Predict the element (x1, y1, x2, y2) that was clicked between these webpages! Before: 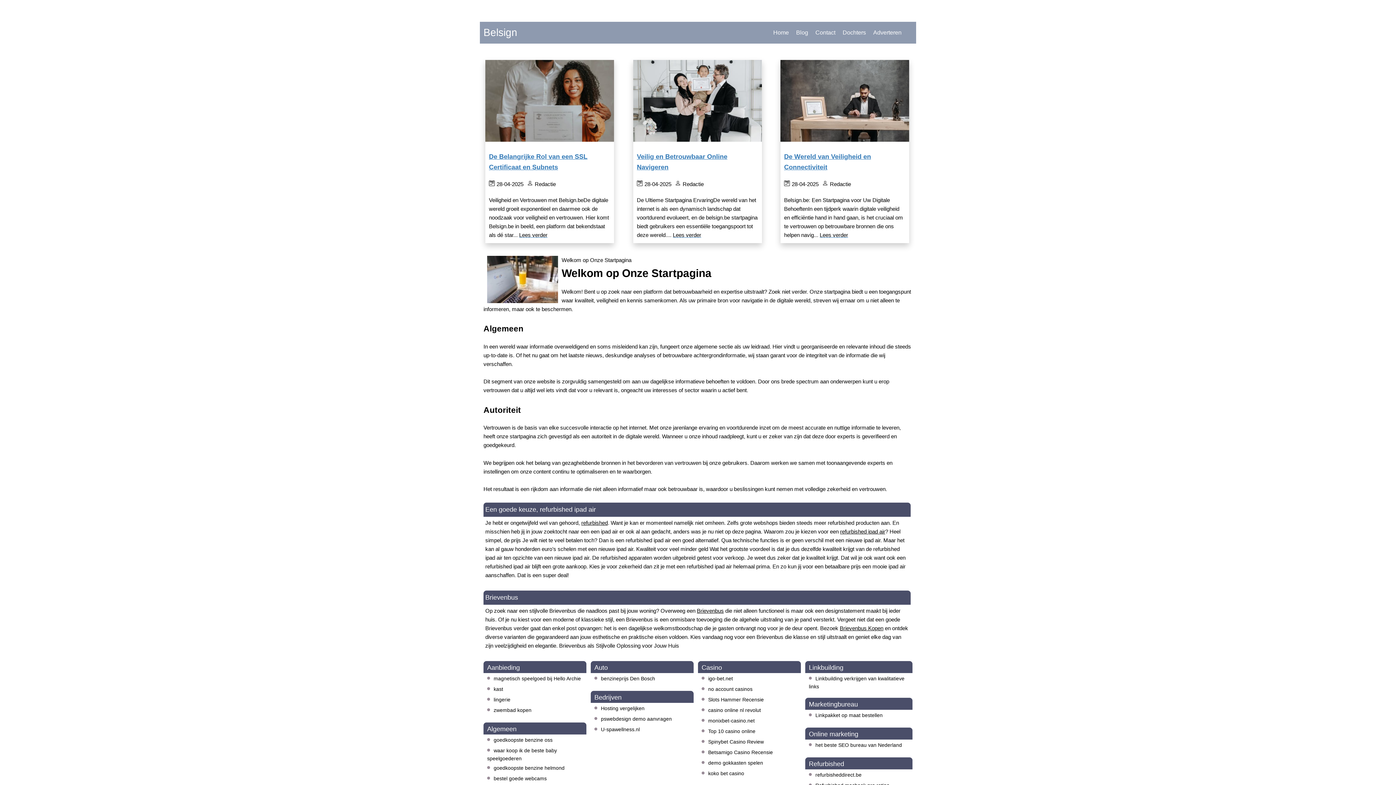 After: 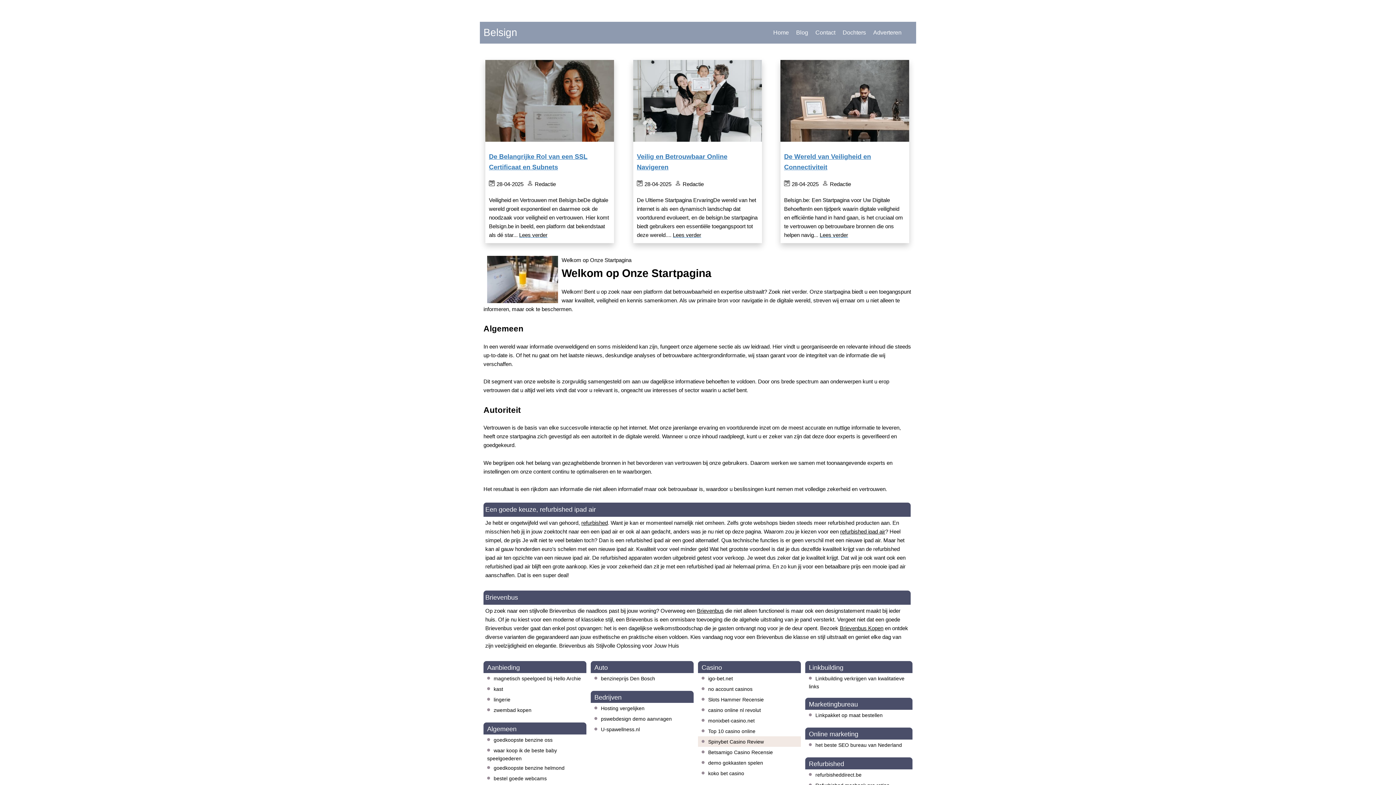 Action: bbox: (708, 739, 764, 744) label: Spinybet Casino Review